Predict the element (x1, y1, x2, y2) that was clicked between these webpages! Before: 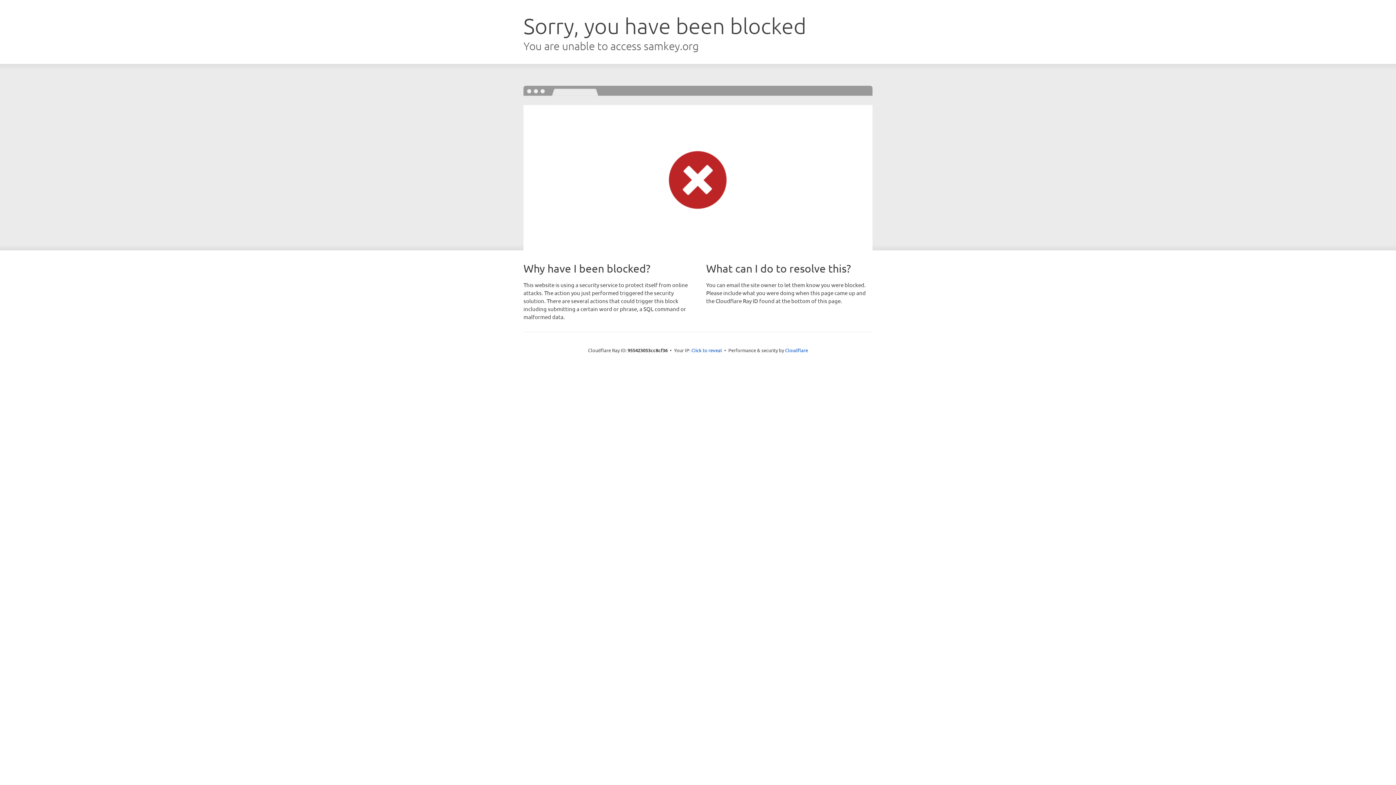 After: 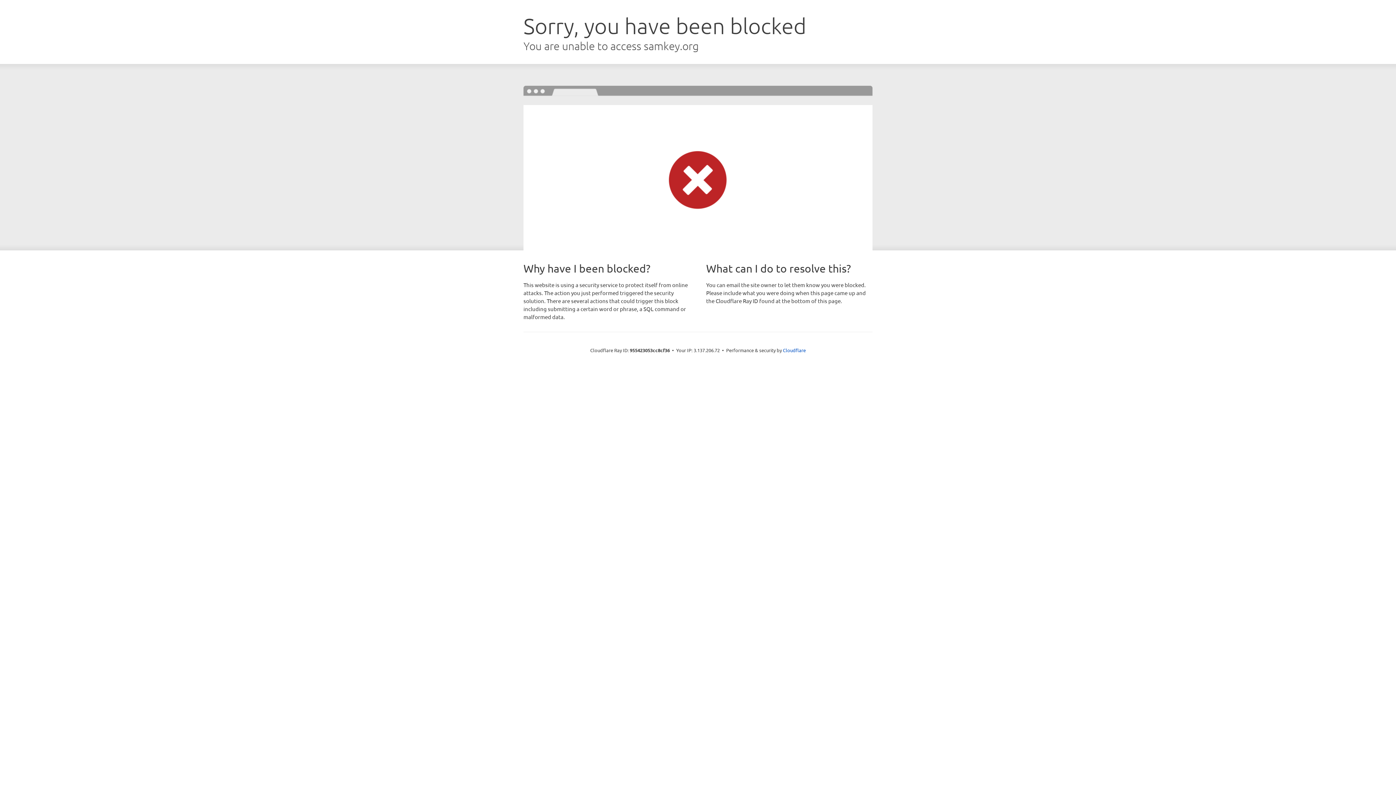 Action: bbox: (691, 346, 722, 353) label: Click to reveal